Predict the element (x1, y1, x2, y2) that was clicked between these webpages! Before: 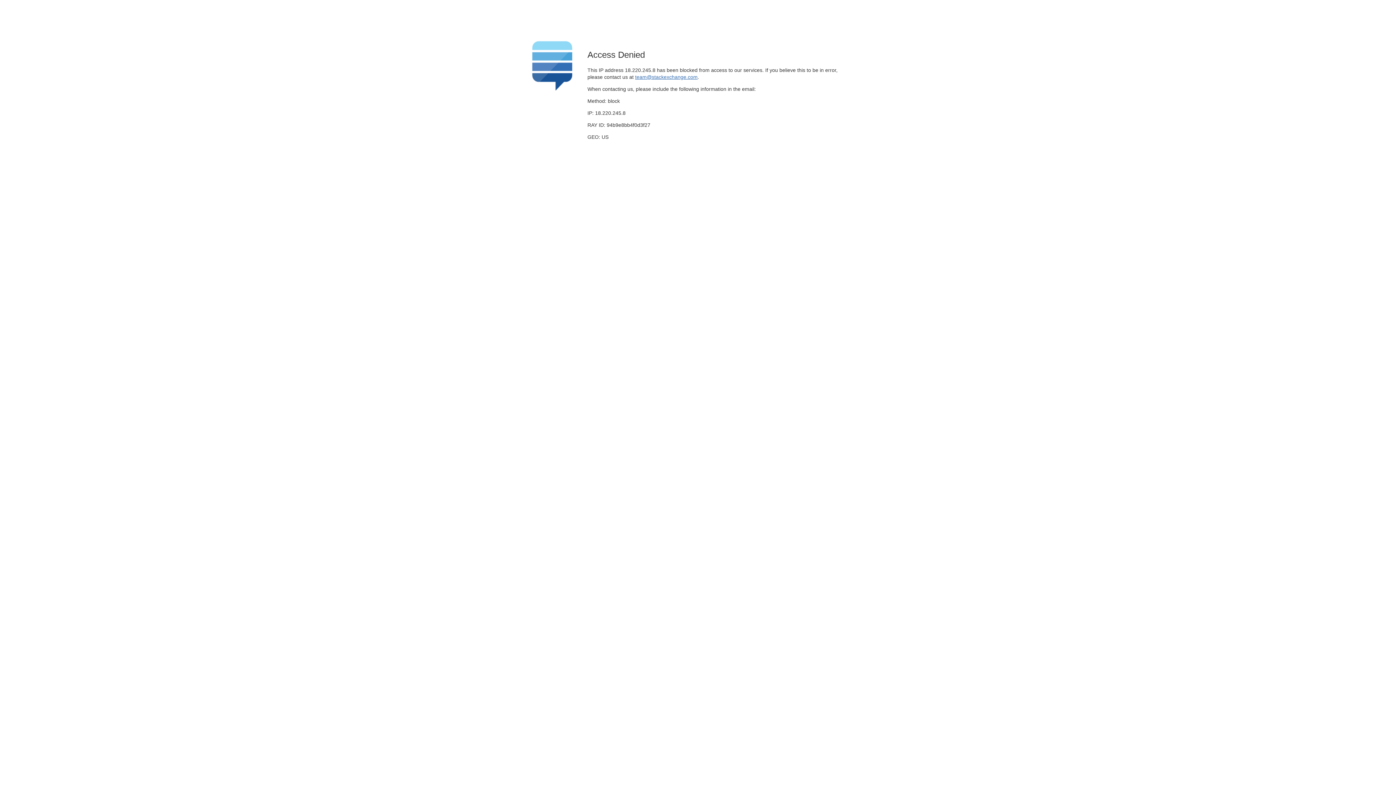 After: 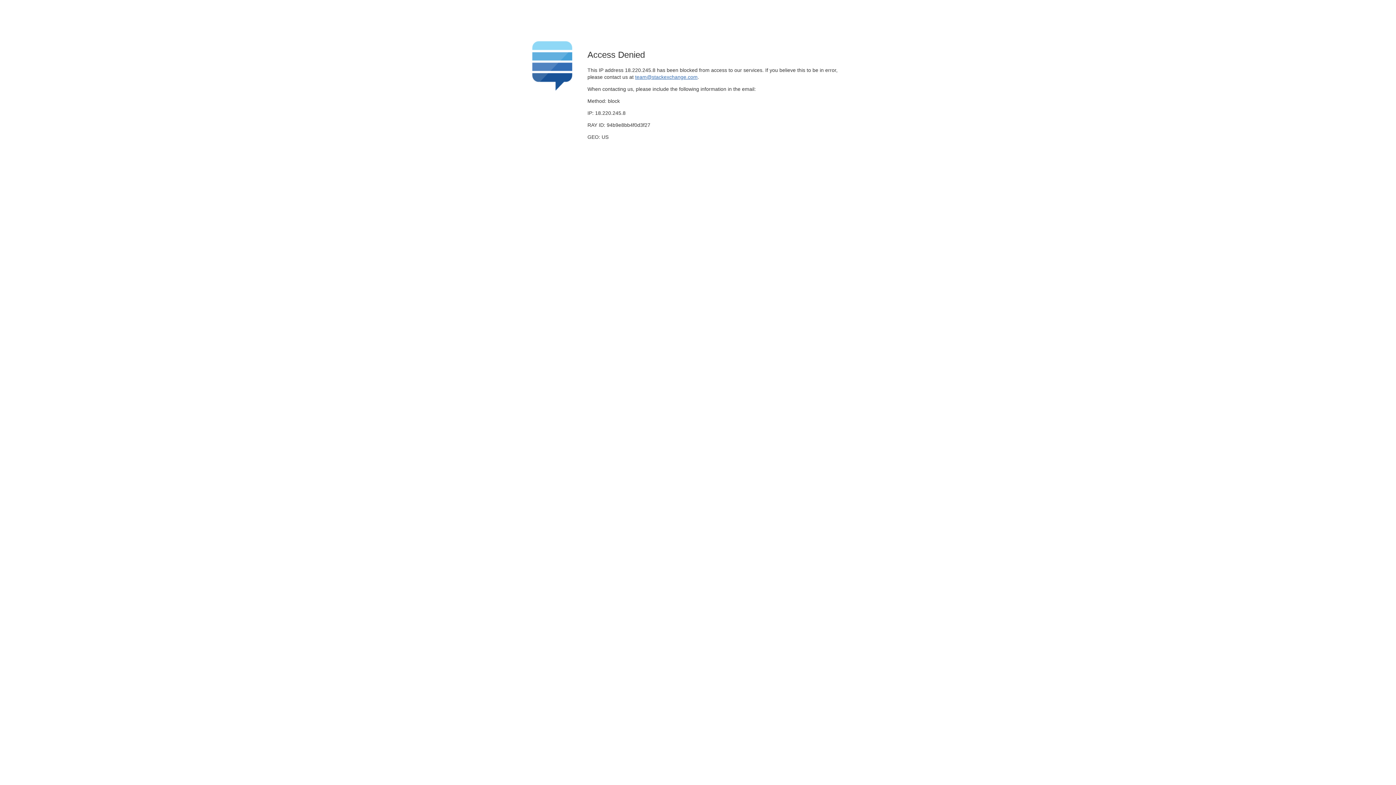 Action: label: team@stackexchange.com bbox: (635, 74, 697, 79)